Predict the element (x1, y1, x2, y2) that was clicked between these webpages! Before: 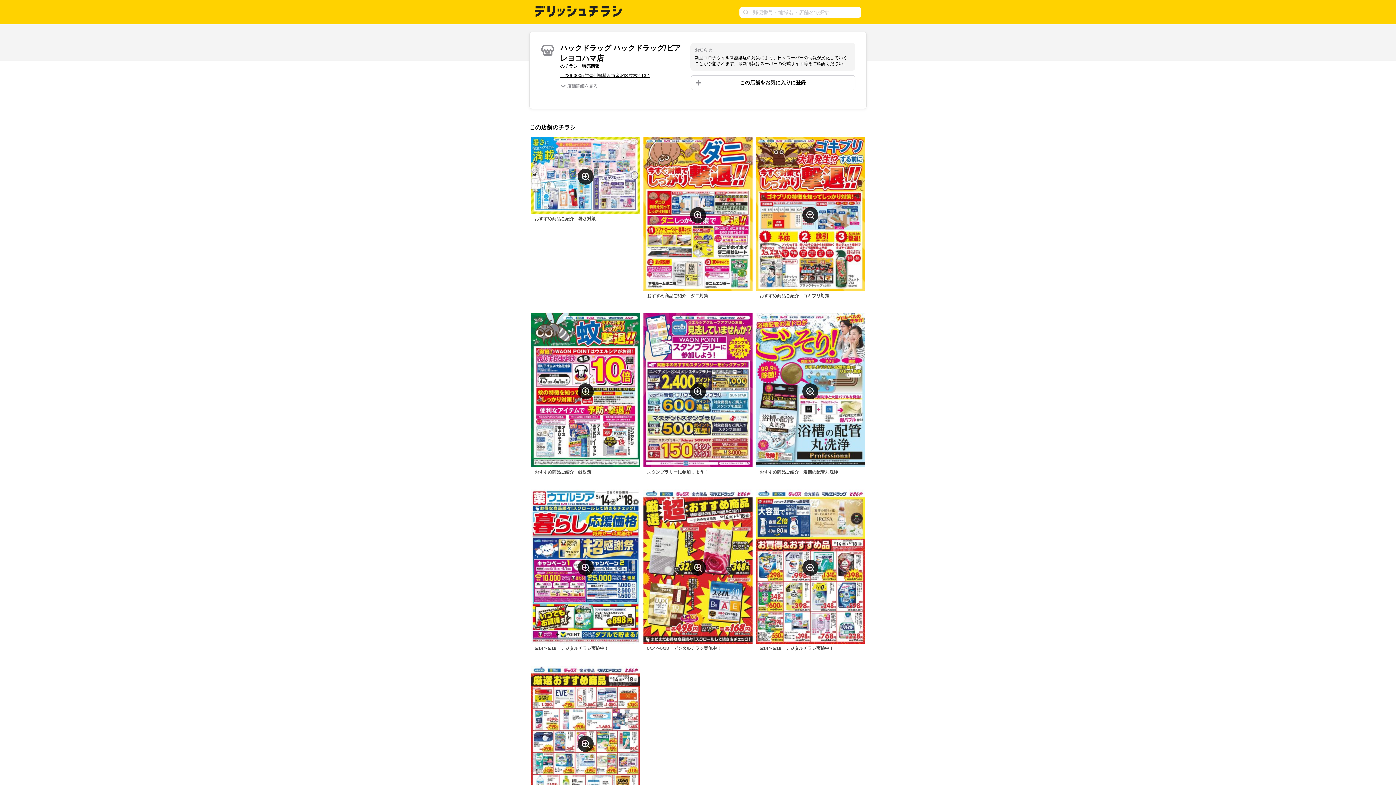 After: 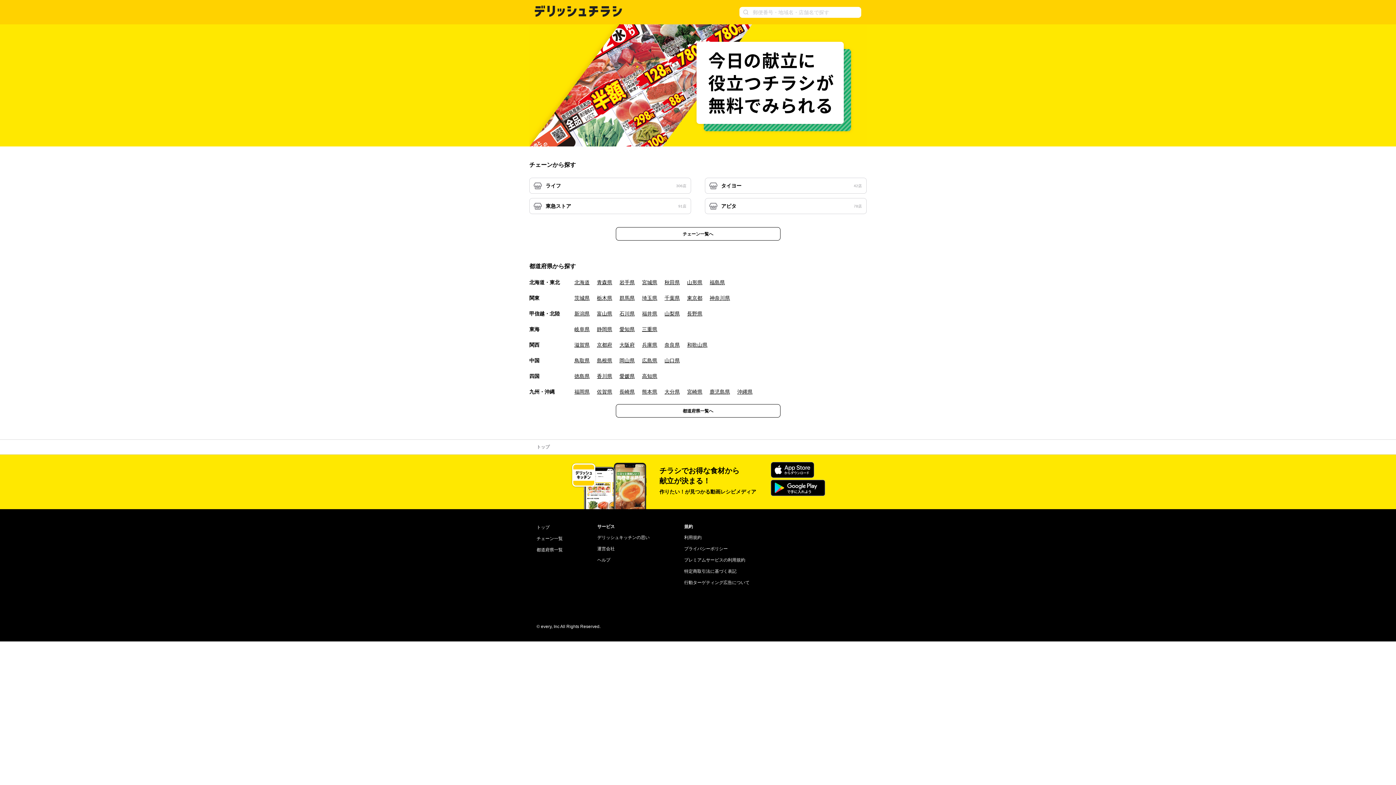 Action: bbox: (534, 12, 622, 18)